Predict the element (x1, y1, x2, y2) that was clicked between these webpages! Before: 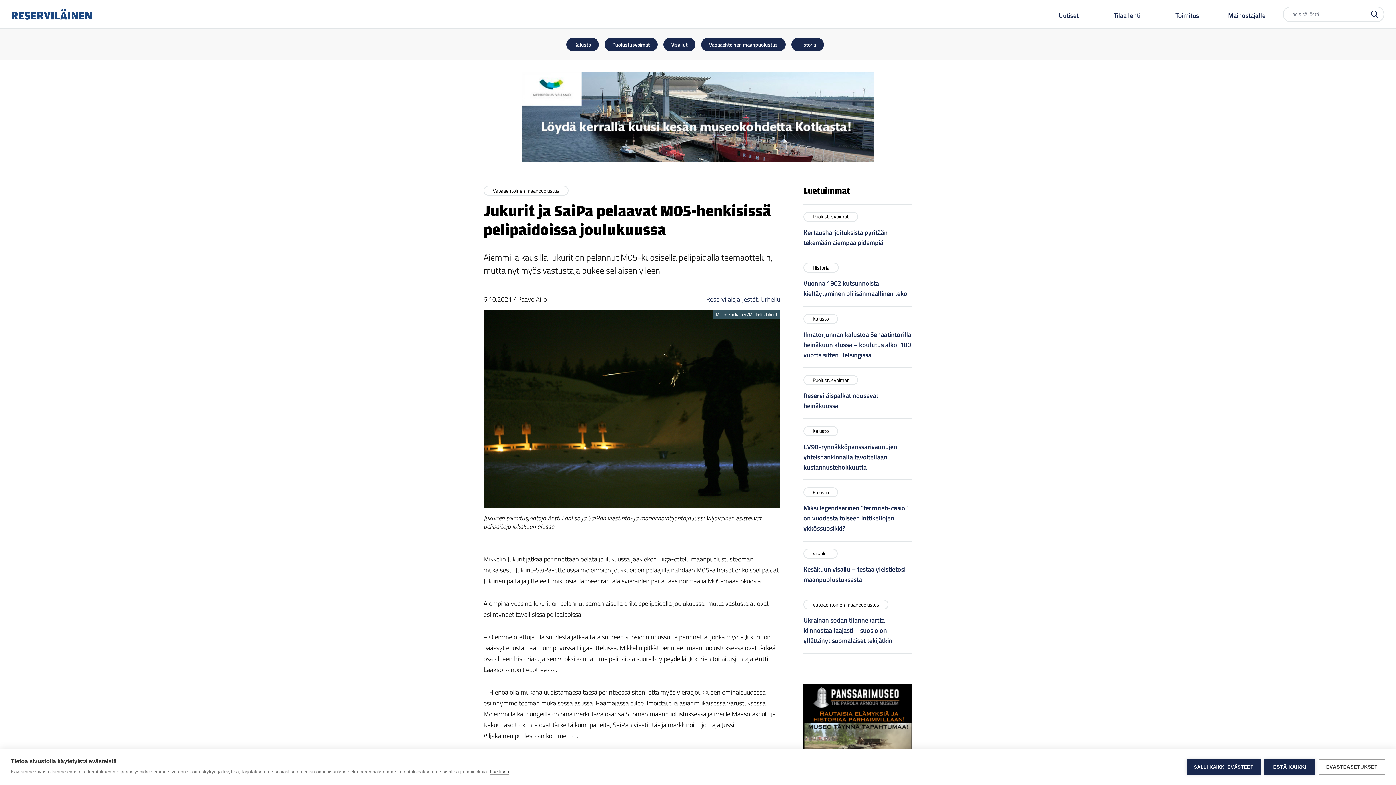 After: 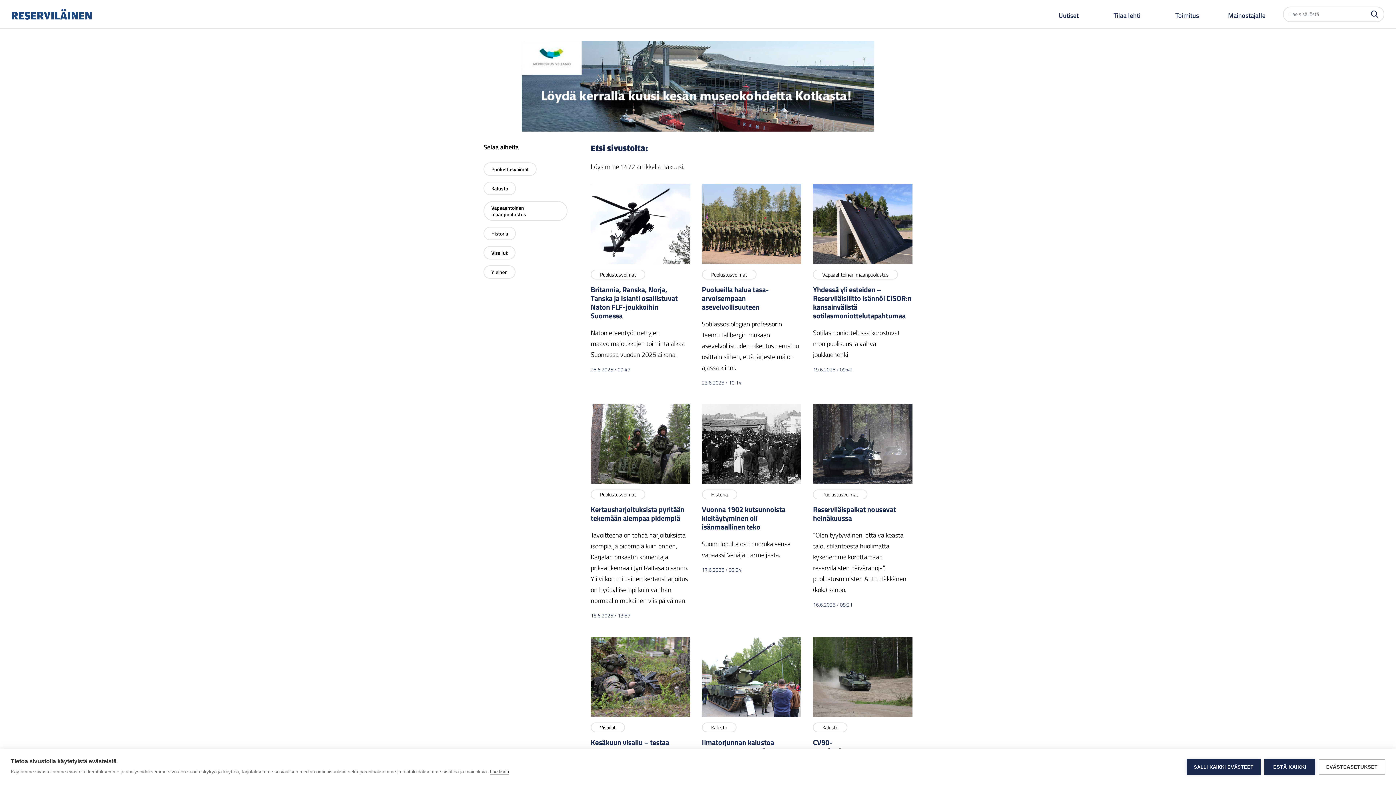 Action: bbox: (1371, 10, 1378, 17)